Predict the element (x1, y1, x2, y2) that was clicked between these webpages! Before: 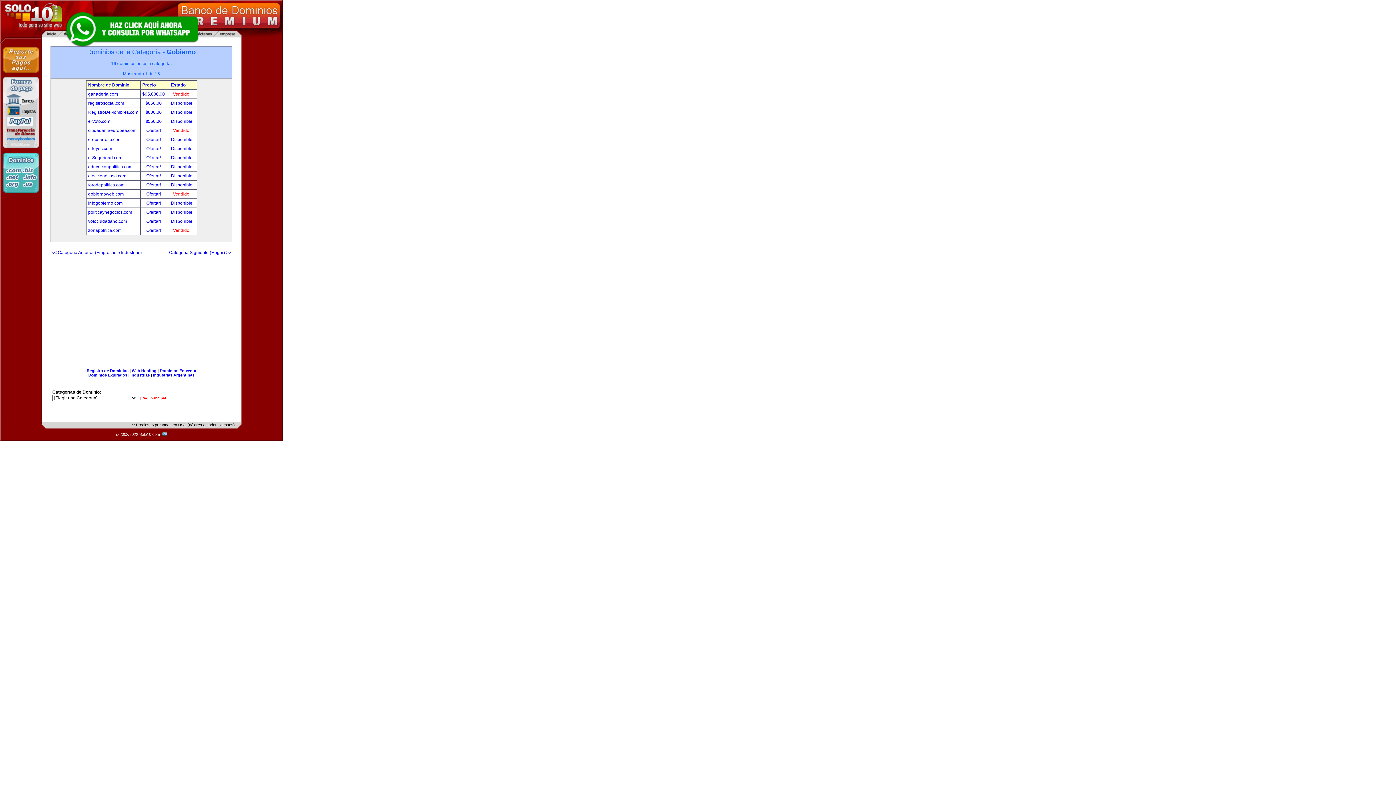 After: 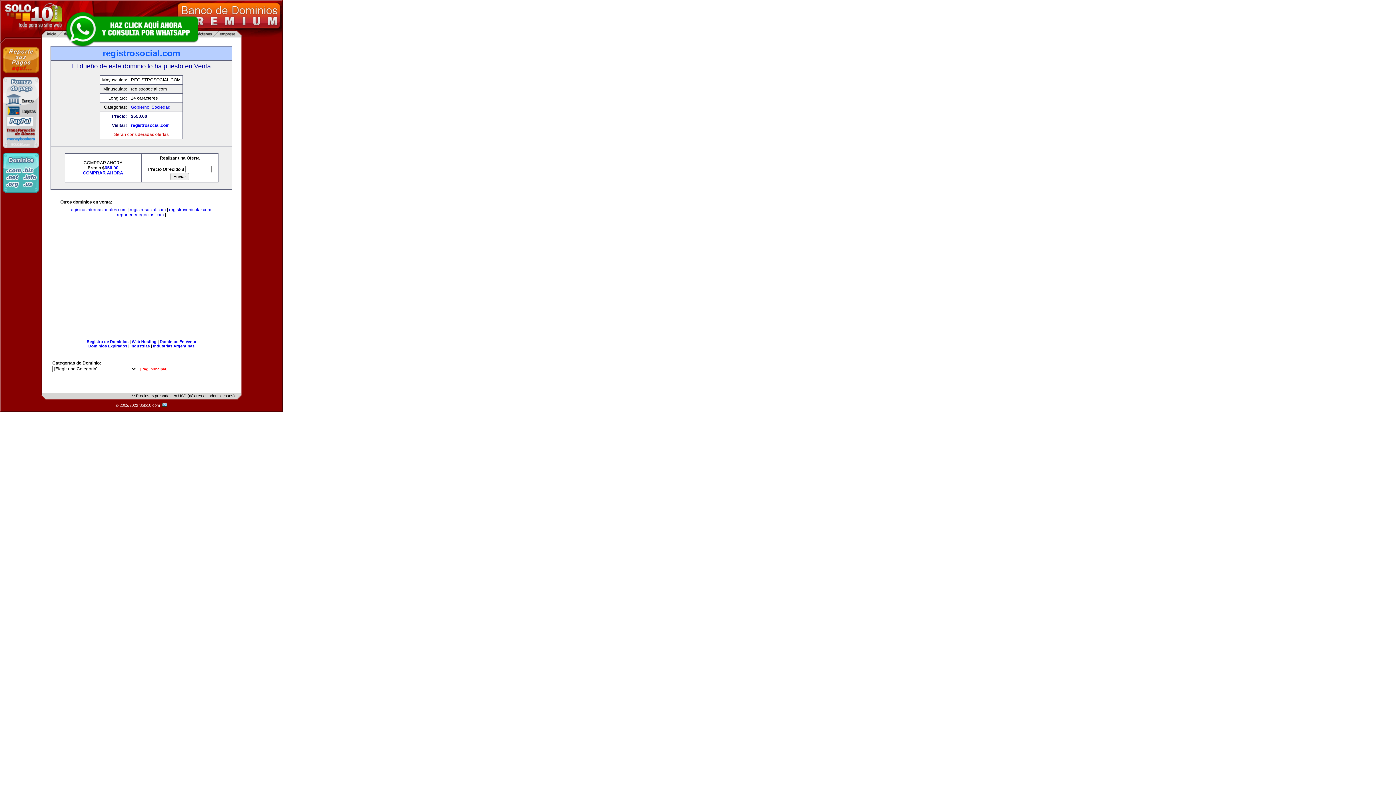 Action: bbox: (171, 100, 192, 105) label: Disponible